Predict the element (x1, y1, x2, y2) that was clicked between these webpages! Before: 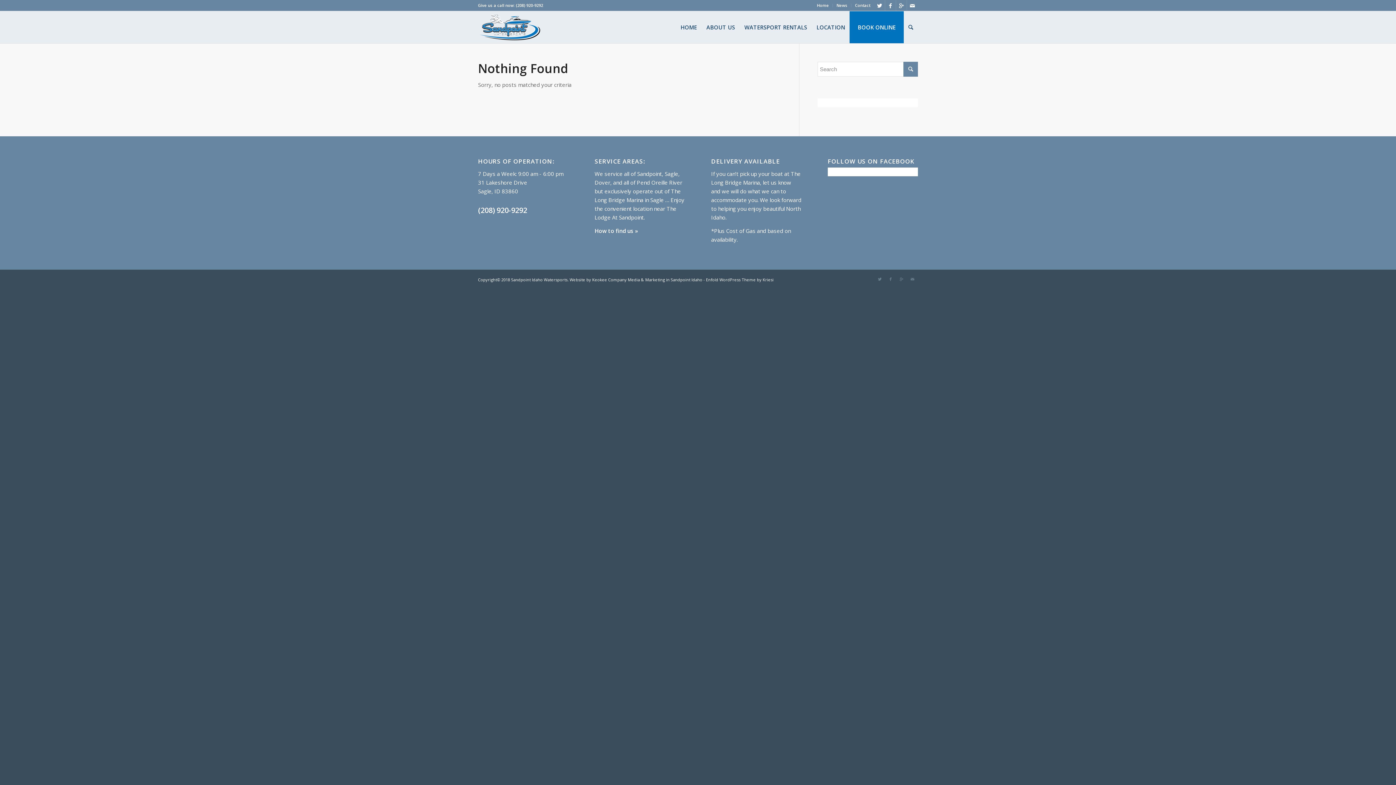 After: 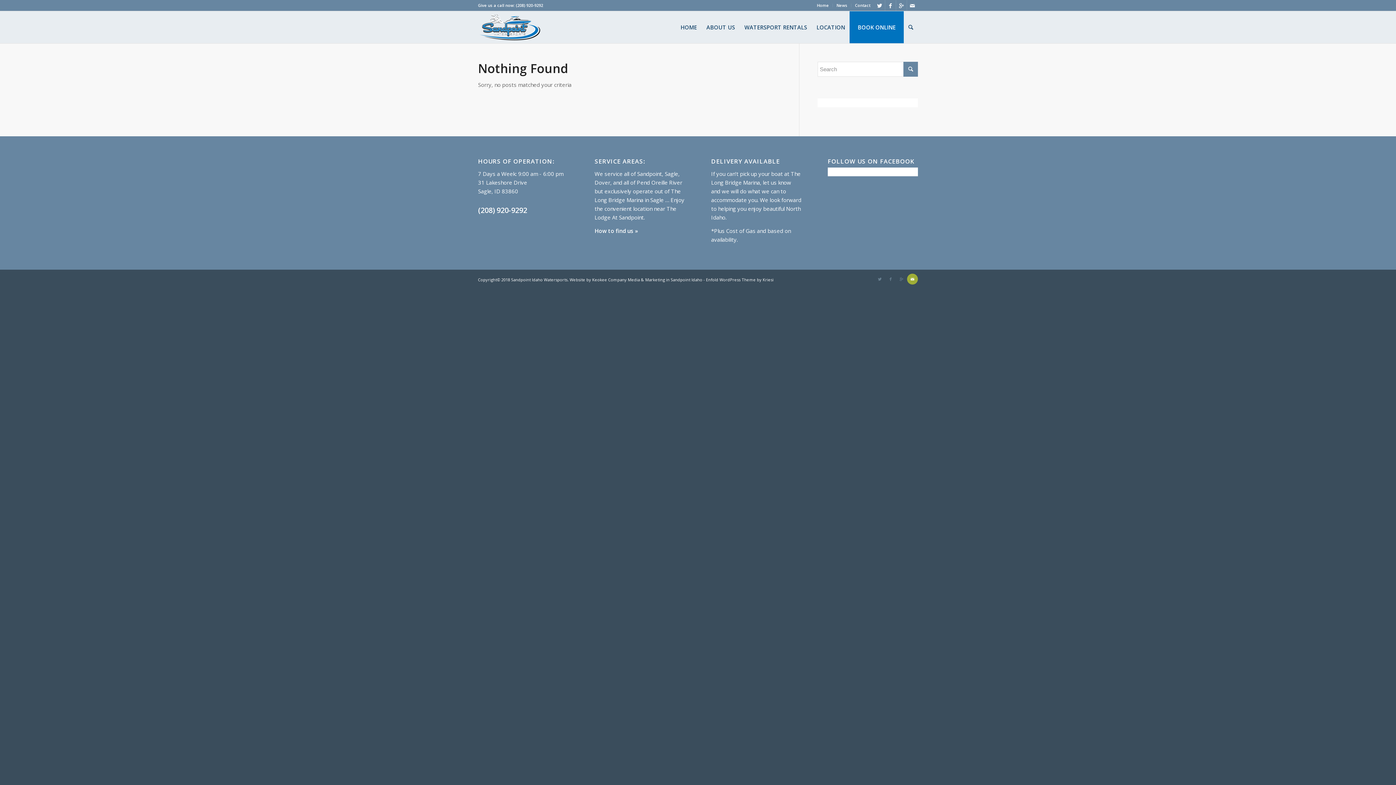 Action: bbox: (907, 273, 918, 284)